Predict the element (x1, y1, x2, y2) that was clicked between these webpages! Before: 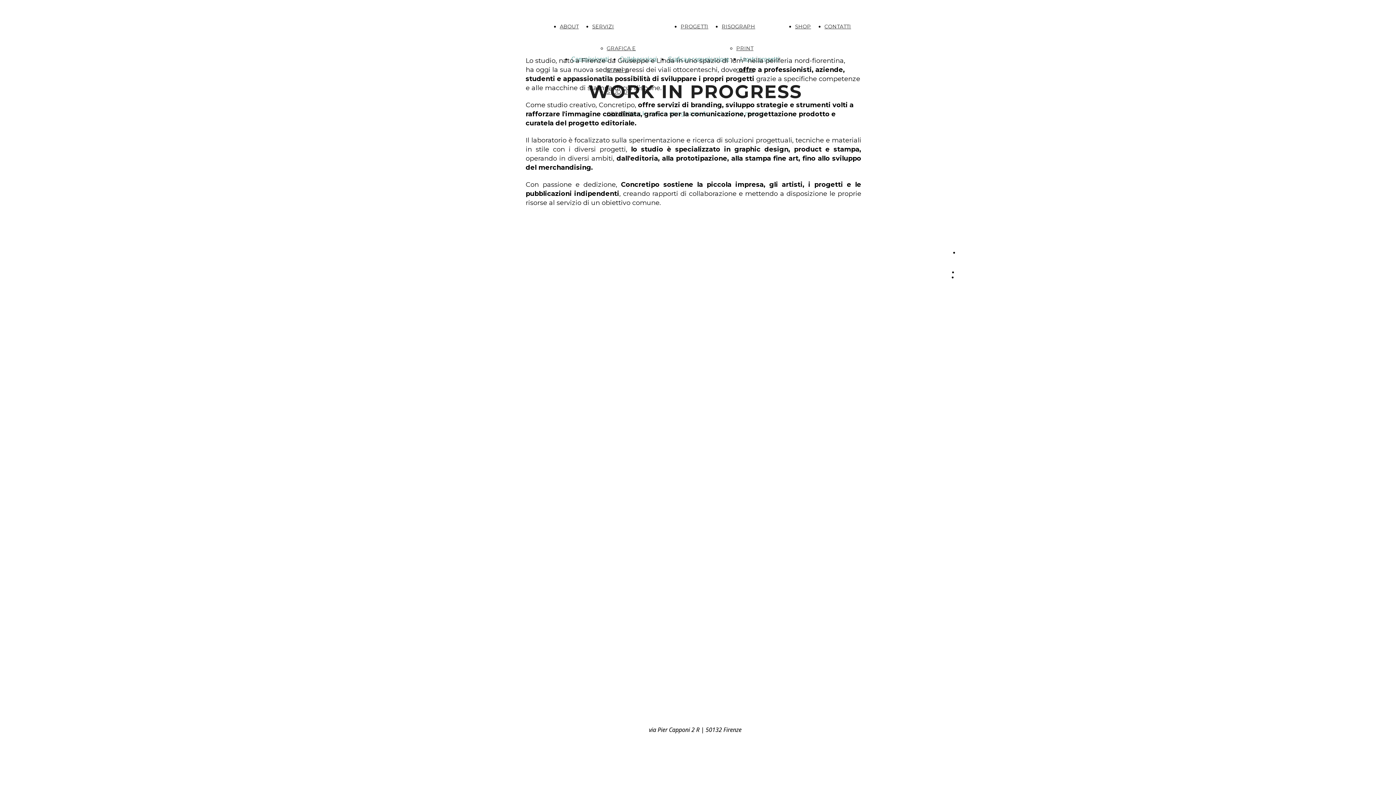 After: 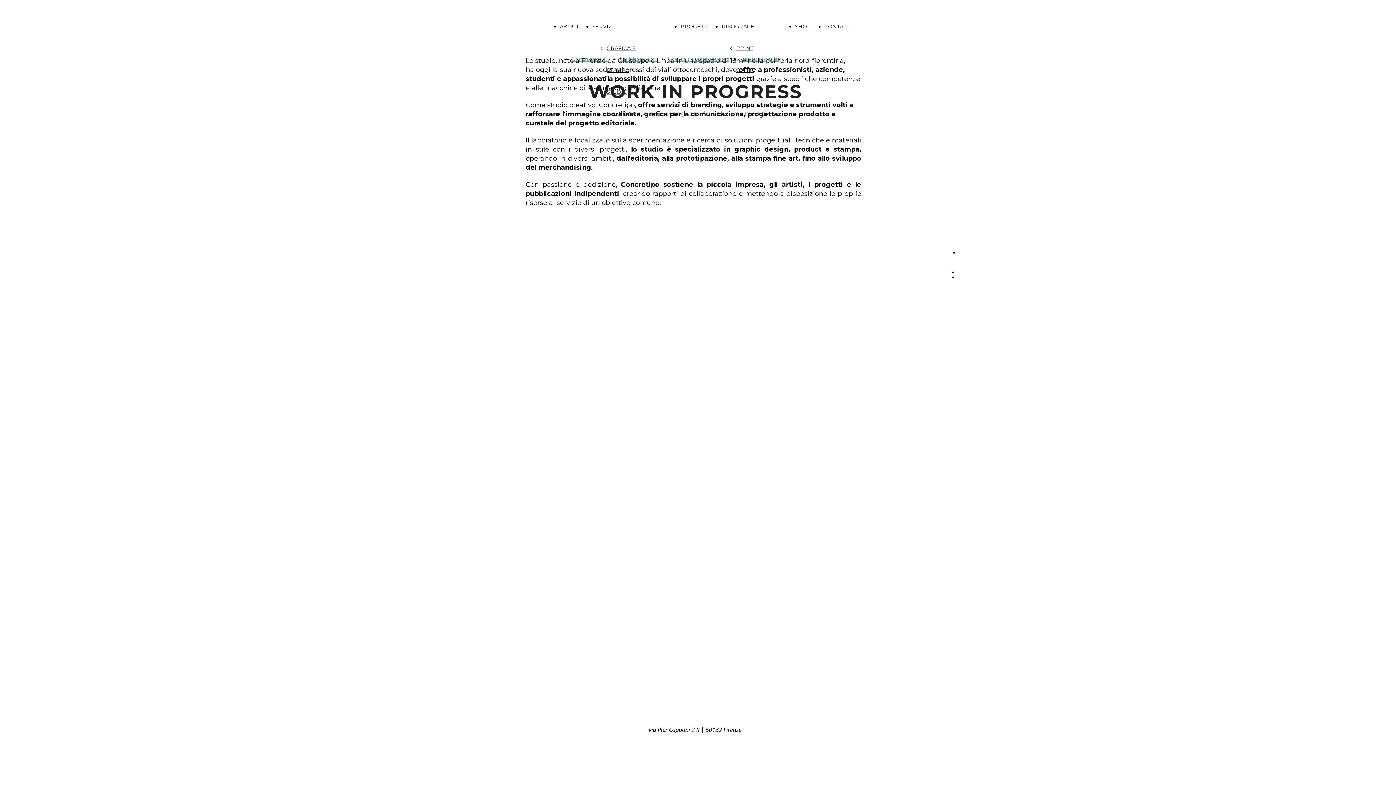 Action: label: progetti bbox: (957, 274, 975, 280)